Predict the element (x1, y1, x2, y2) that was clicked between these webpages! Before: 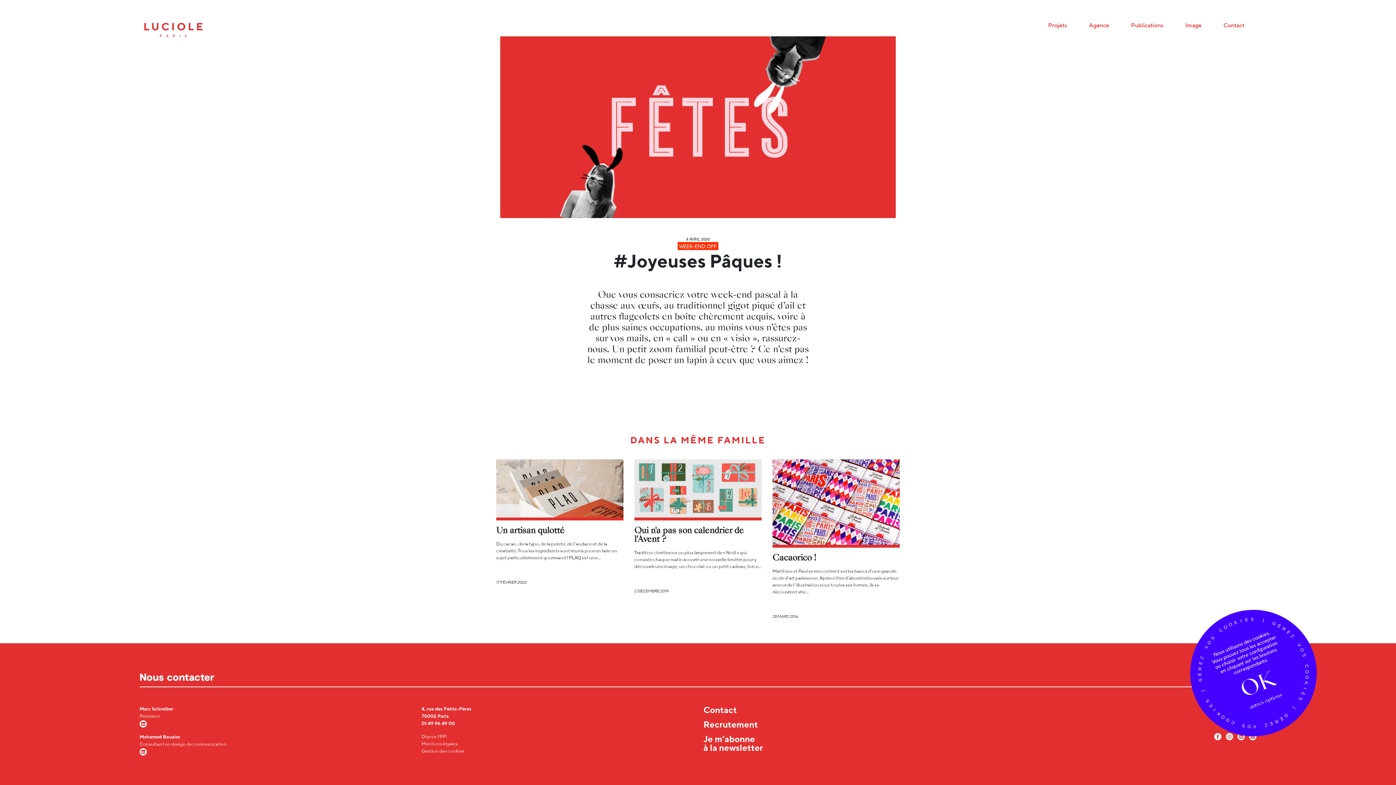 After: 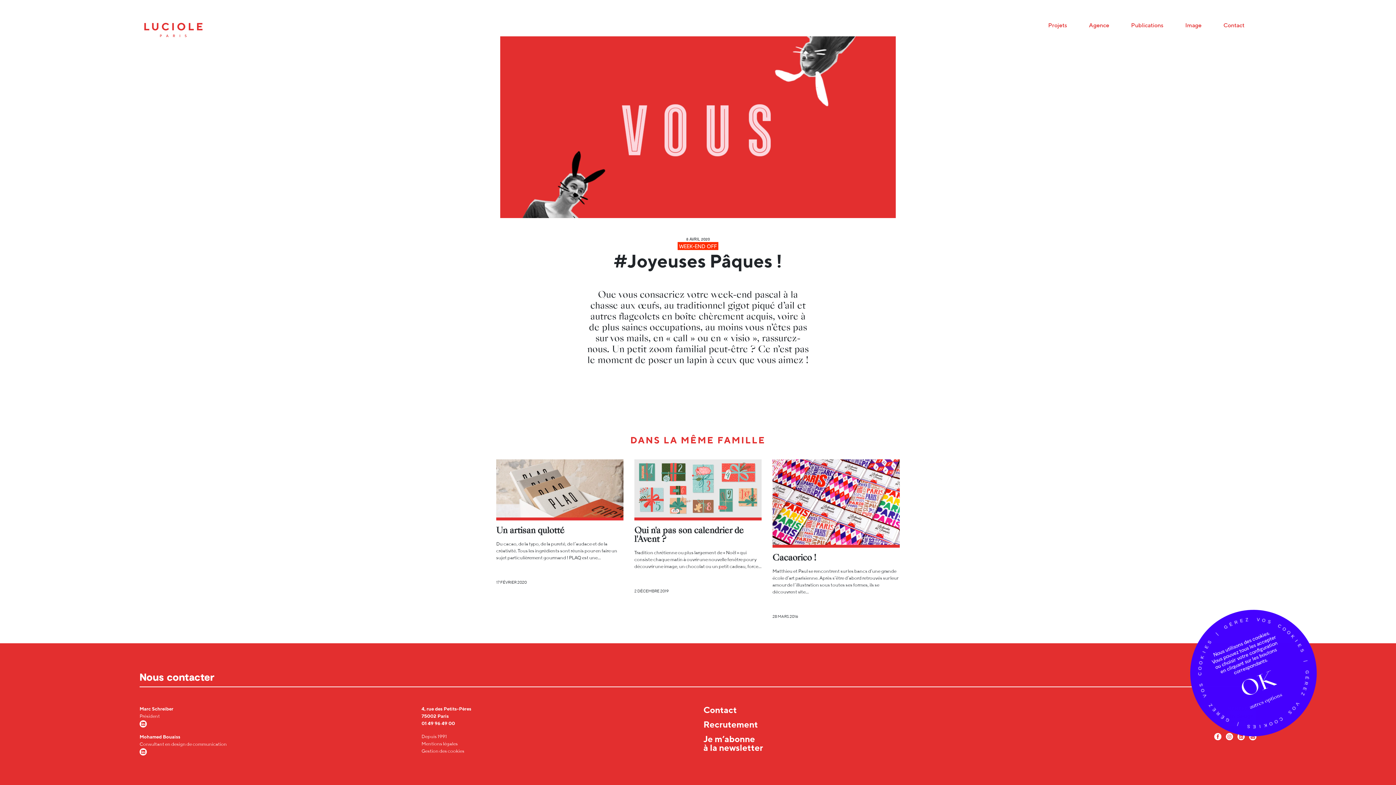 Action: bbox: (1214, 733, 1221, 739)